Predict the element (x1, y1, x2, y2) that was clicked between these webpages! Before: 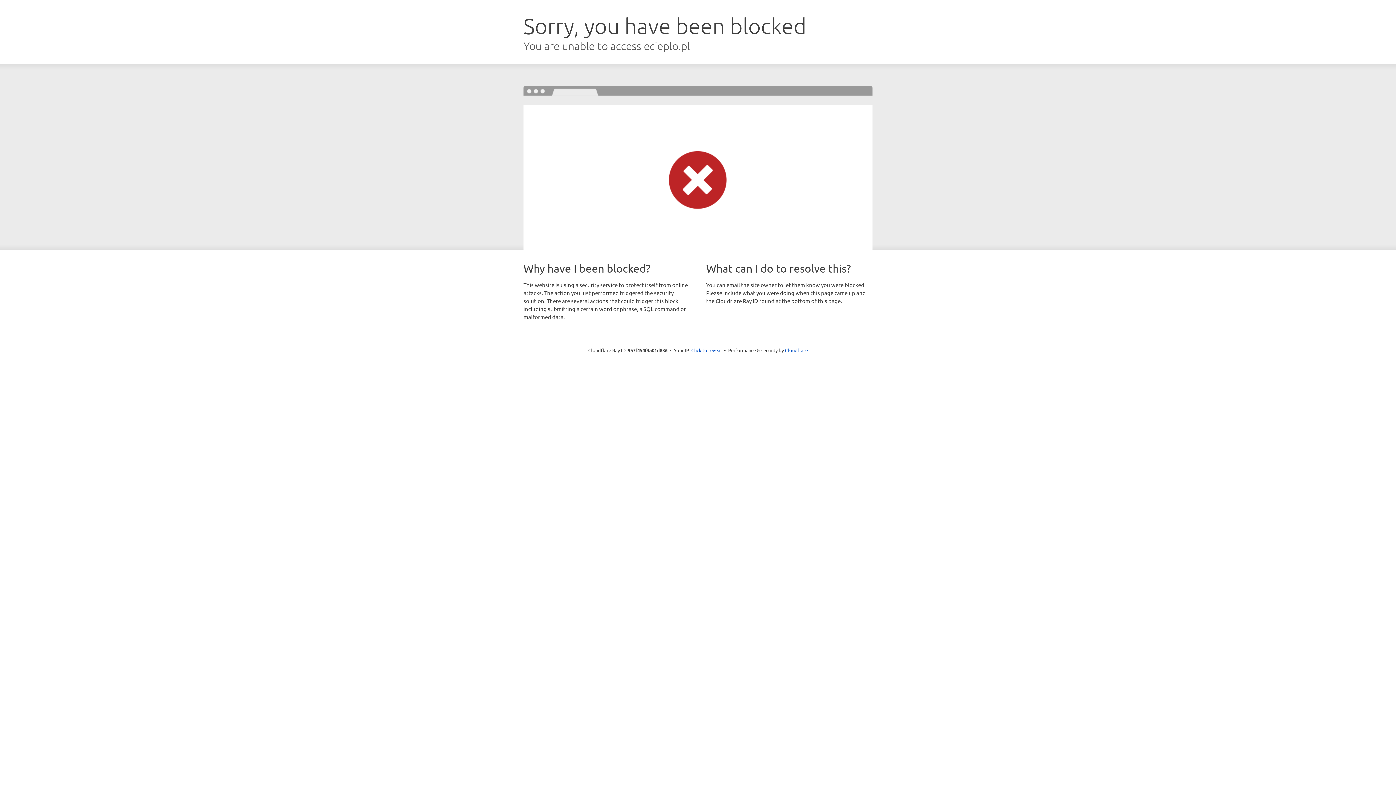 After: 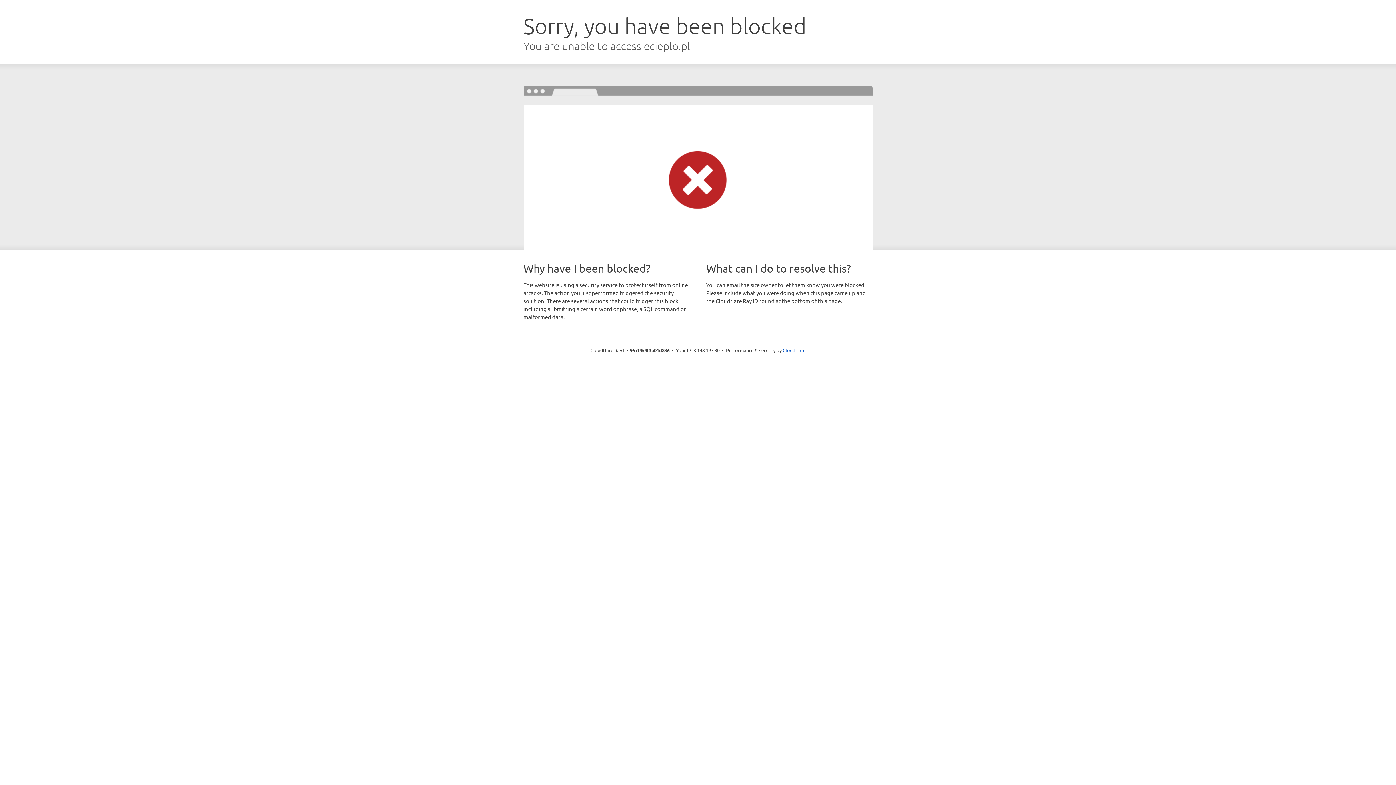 Action: bbox: (691, 346, 722, 353) label: Click to reveal